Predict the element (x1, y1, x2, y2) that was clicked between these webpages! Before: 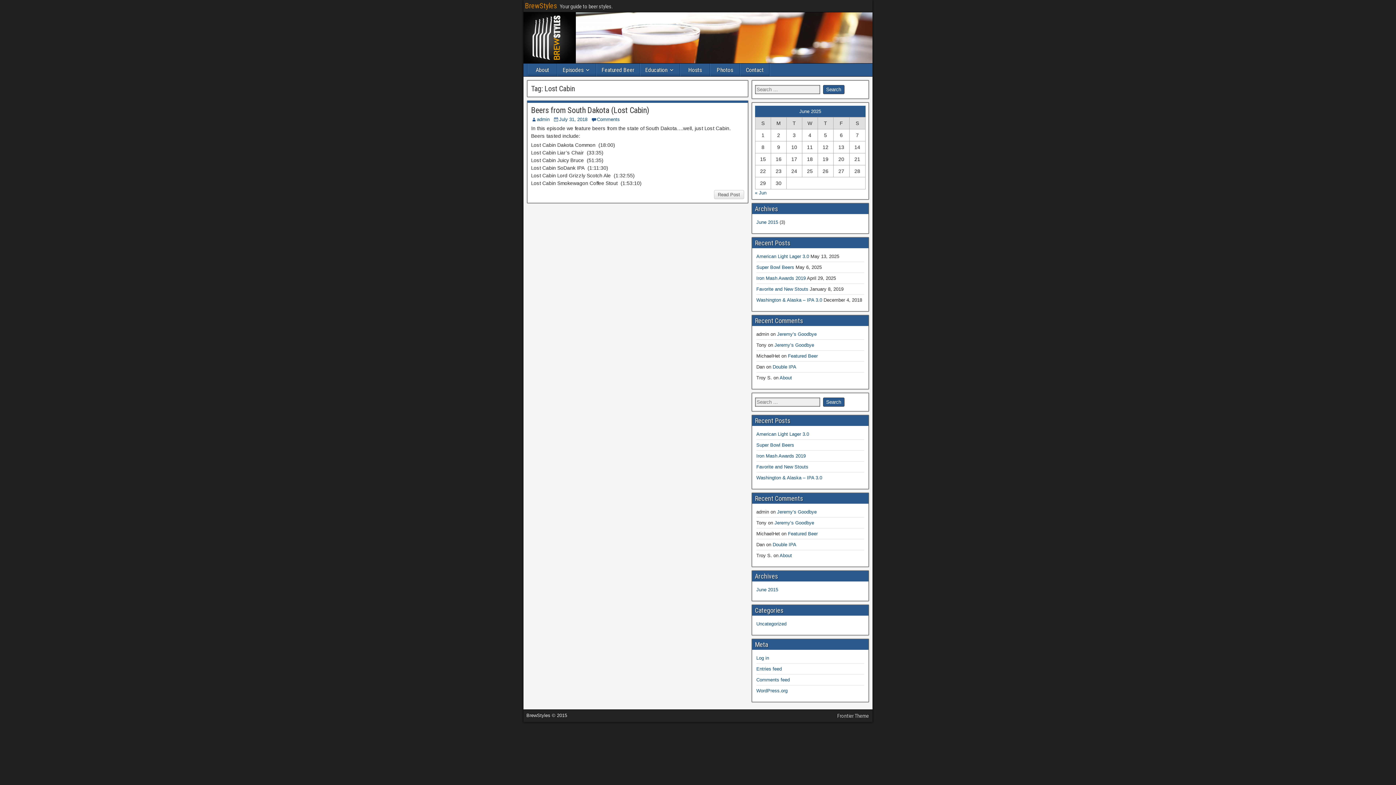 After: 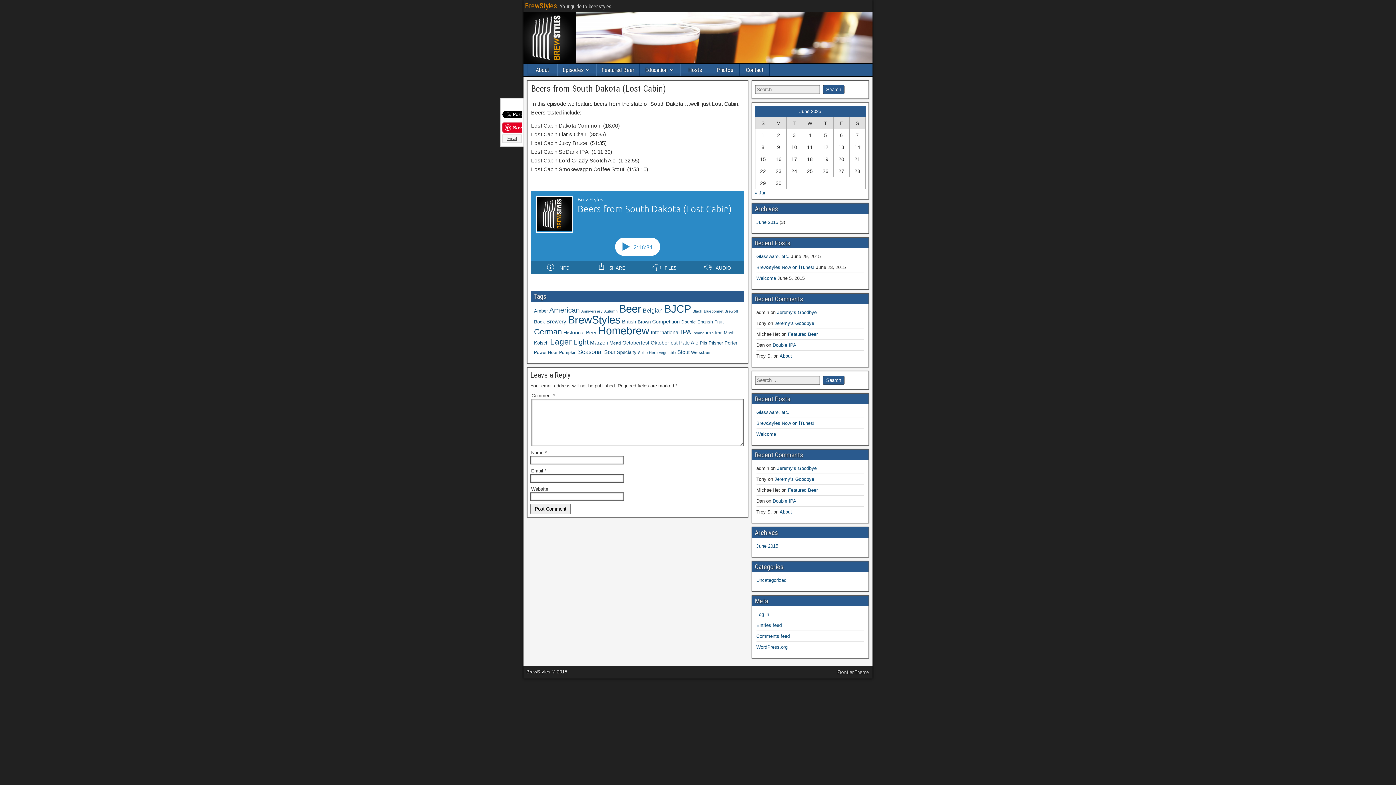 Action: bbox: (714, 190, 744, 199) label: Read Post